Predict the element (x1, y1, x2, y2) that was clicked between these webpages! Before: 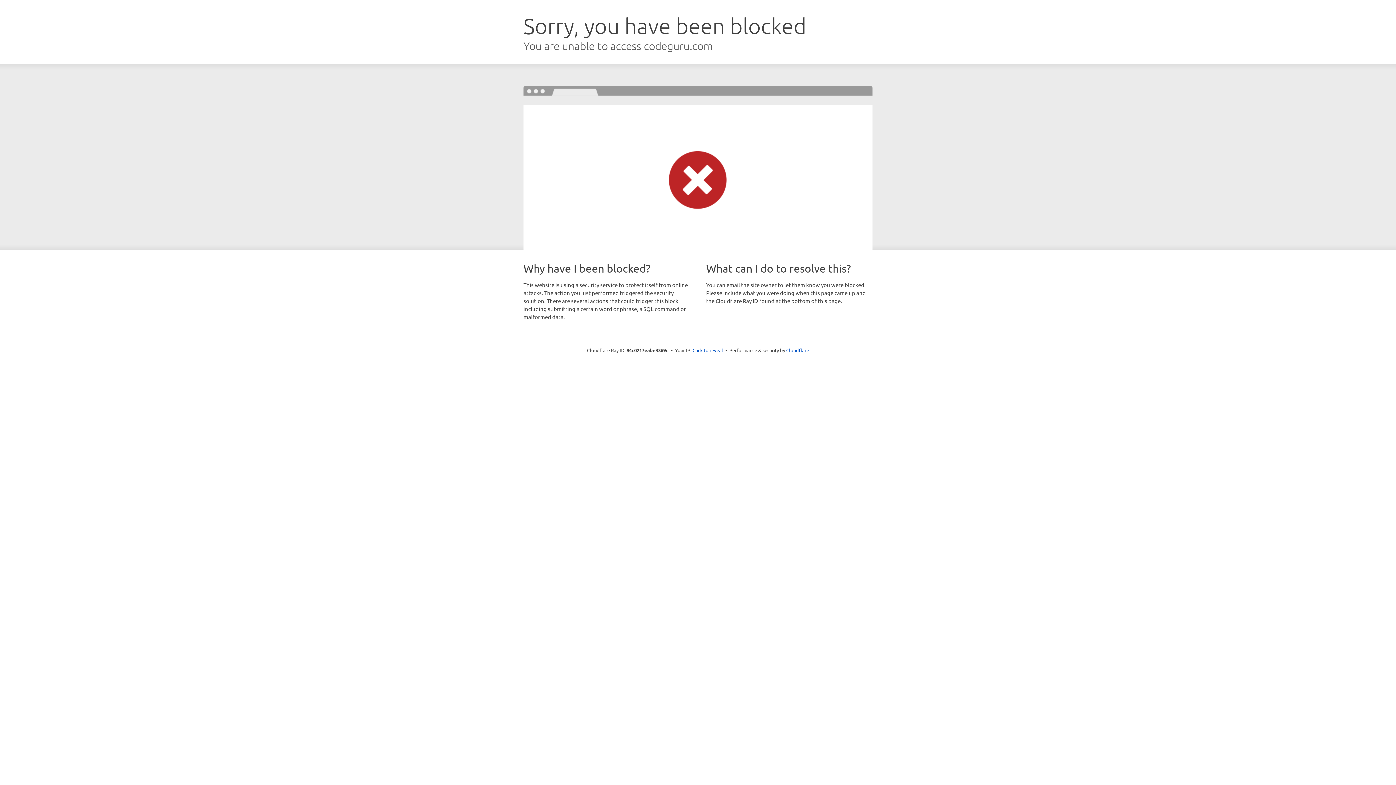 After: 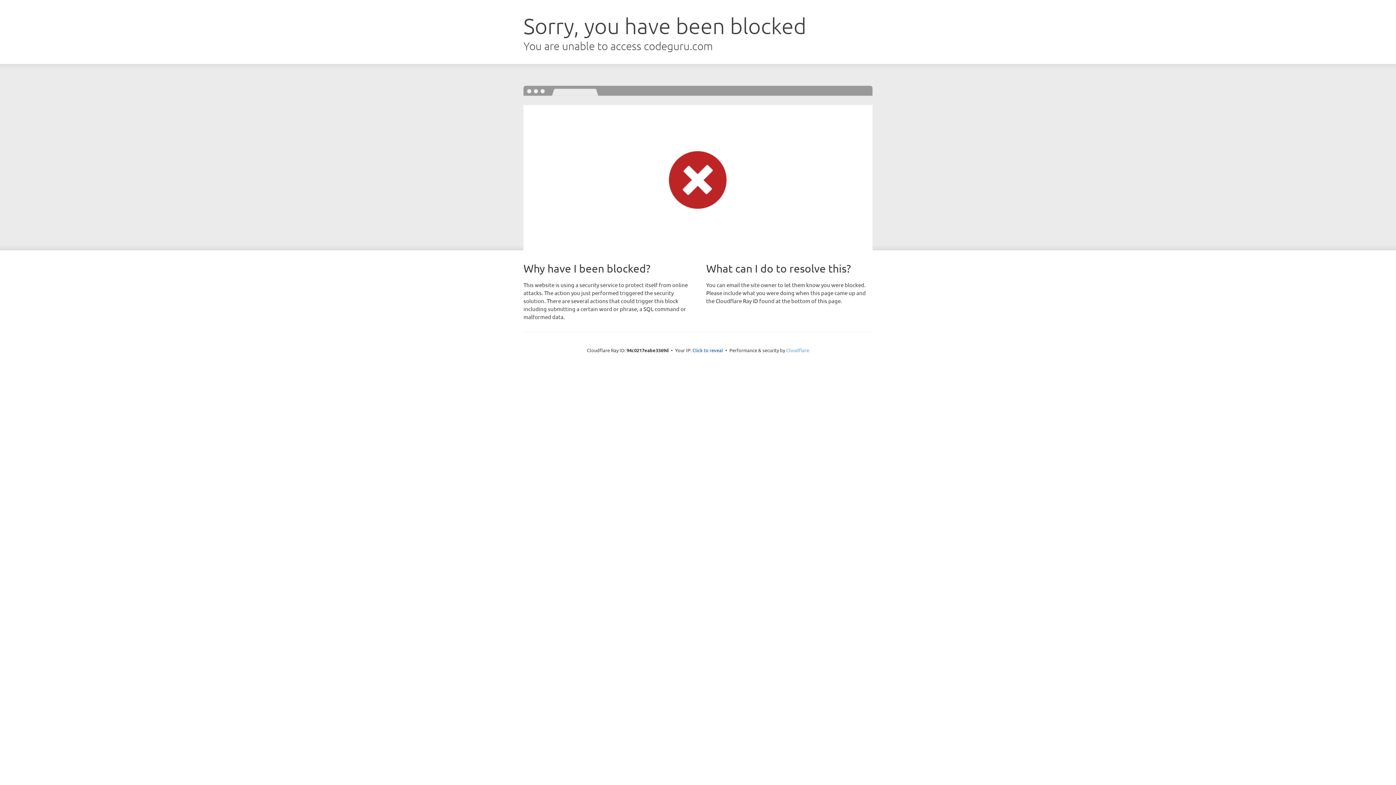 Action: bbox: (786, 347, 809, 353) label: Cloudflare